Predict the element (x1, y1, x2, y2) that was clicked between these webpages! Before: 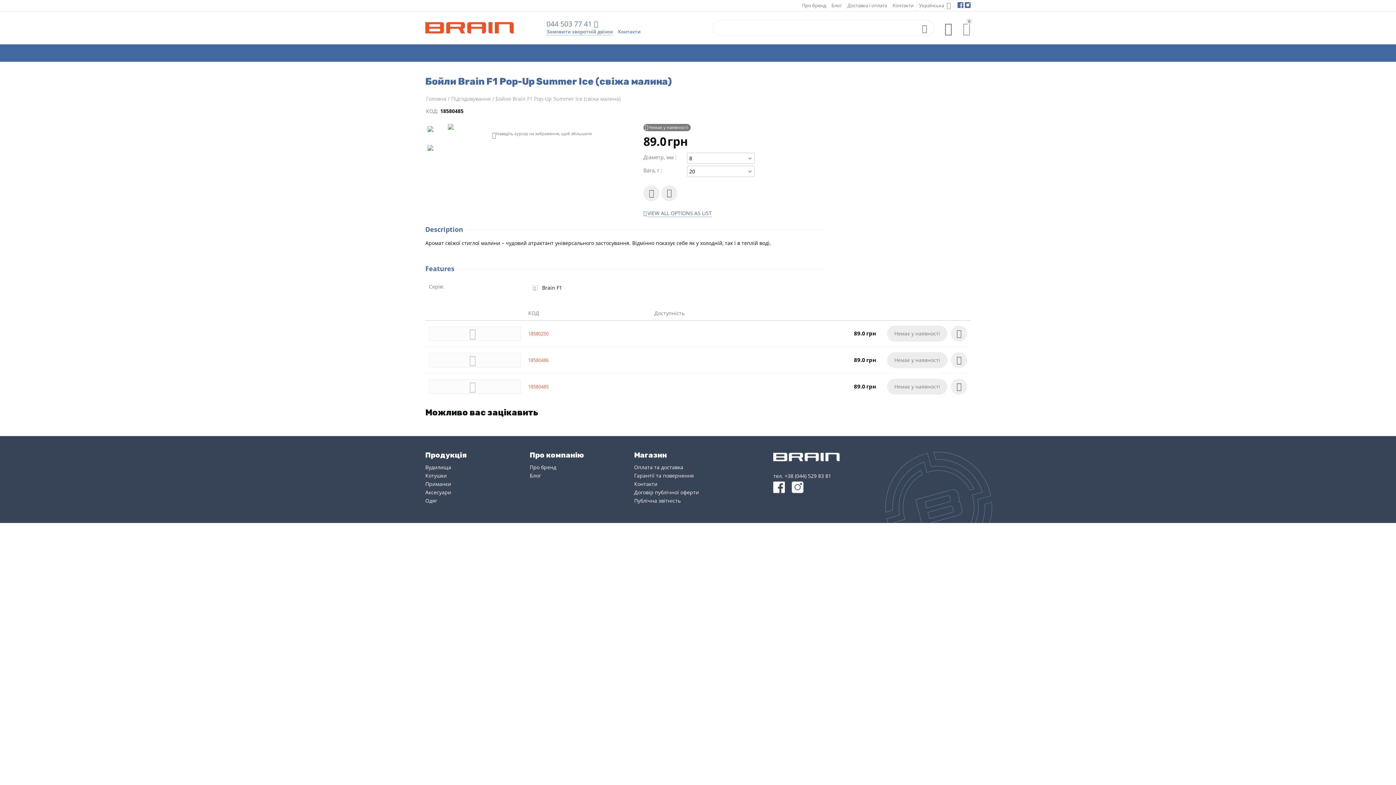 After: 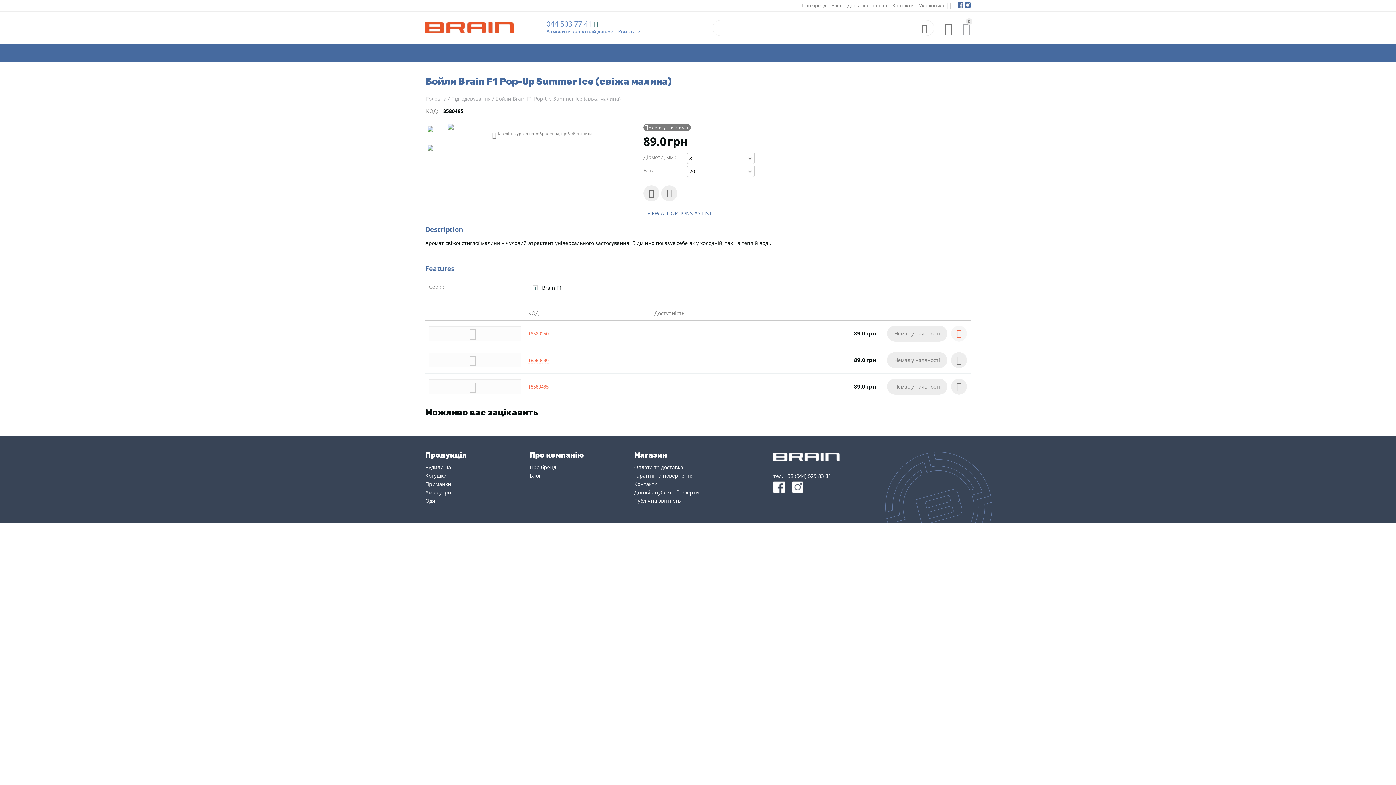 Action: bbox: (951, 325, 967, 341)